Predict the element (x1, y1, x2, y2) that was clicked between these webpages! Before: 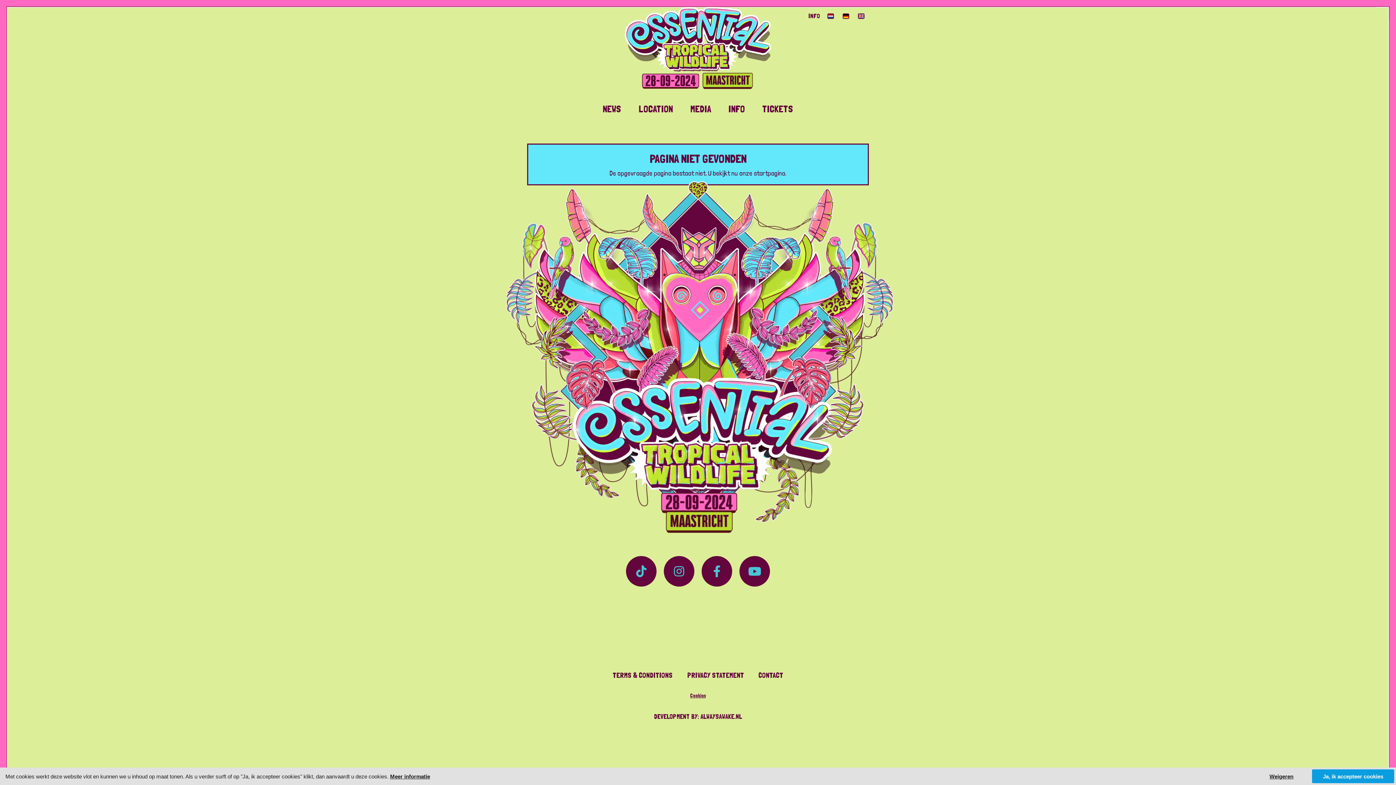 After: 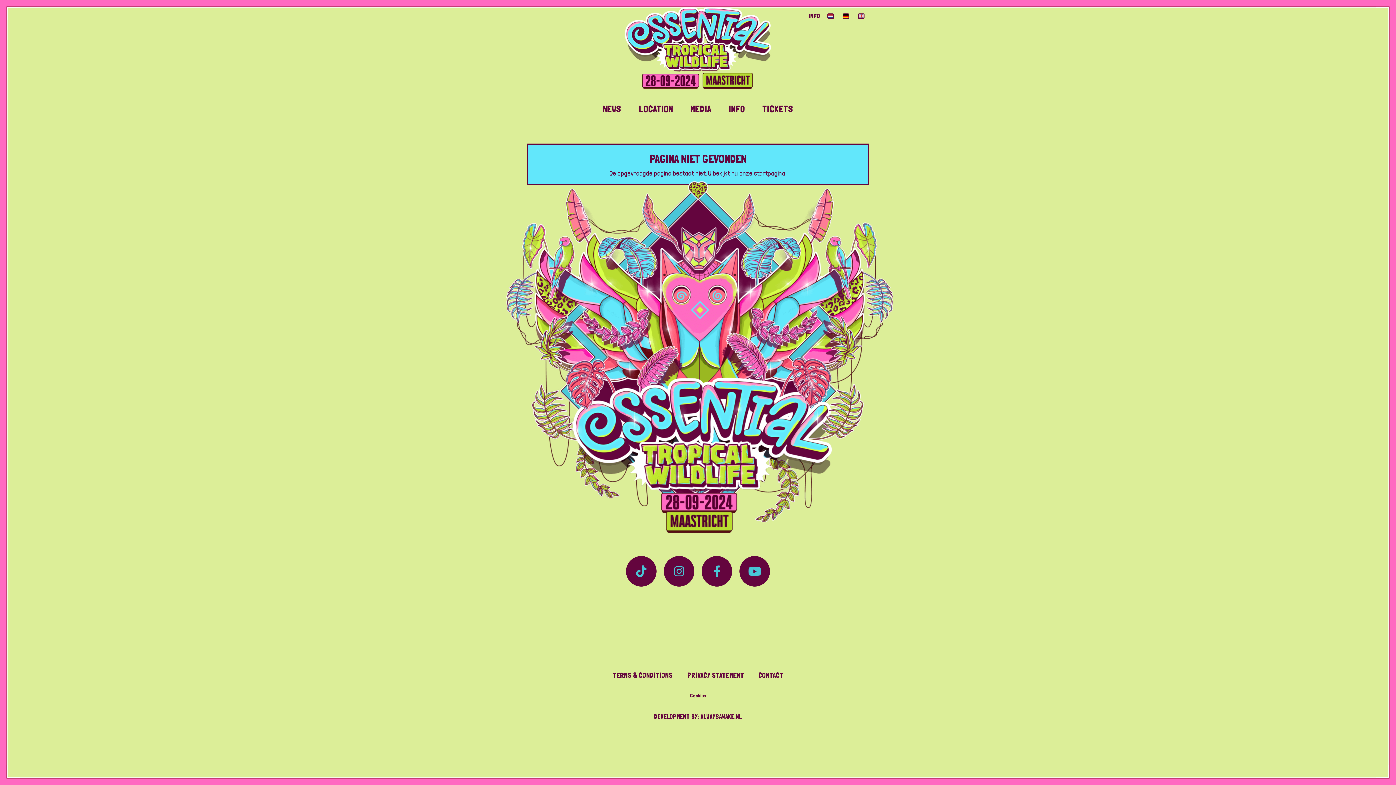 Action: bbox: (1312, 769, 1394, 783) label: Ja, ik accepteer cookies